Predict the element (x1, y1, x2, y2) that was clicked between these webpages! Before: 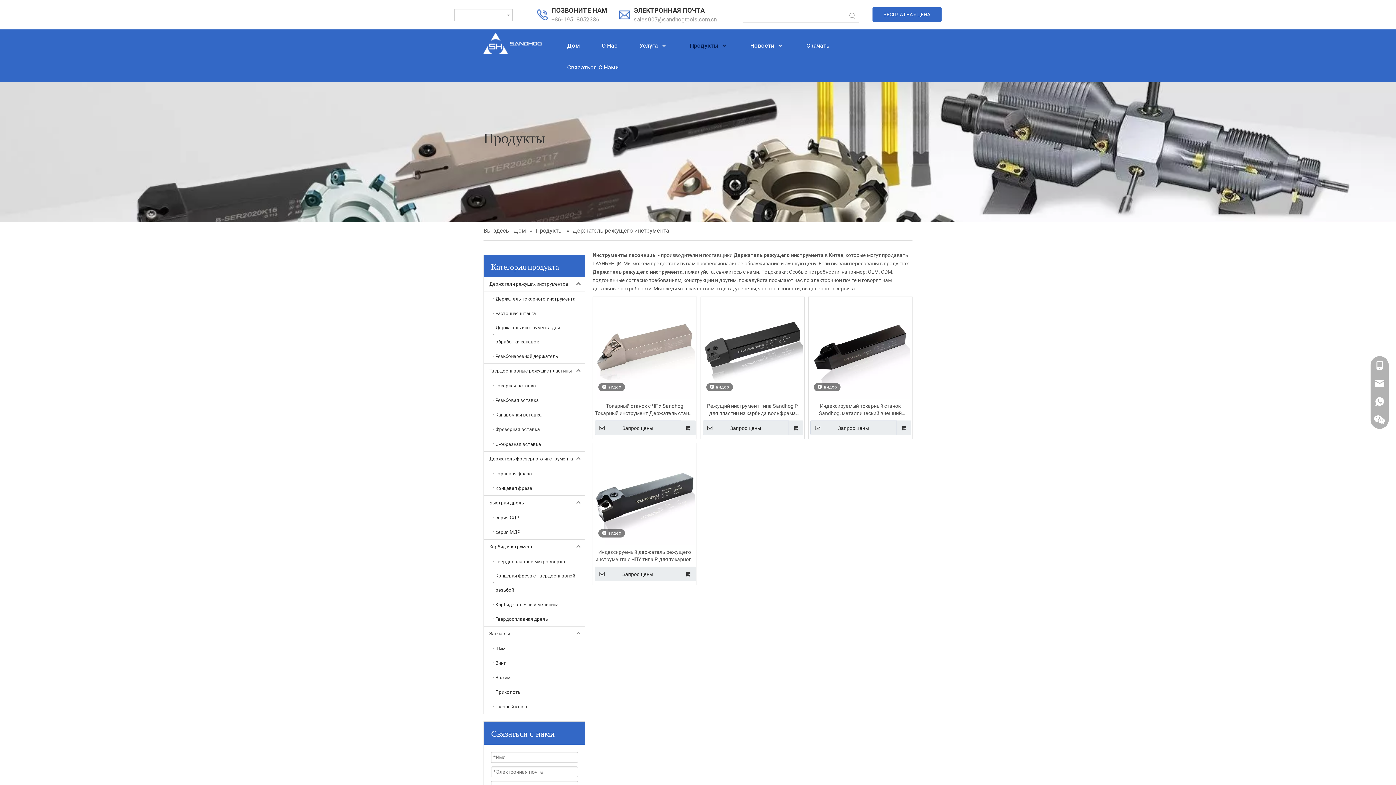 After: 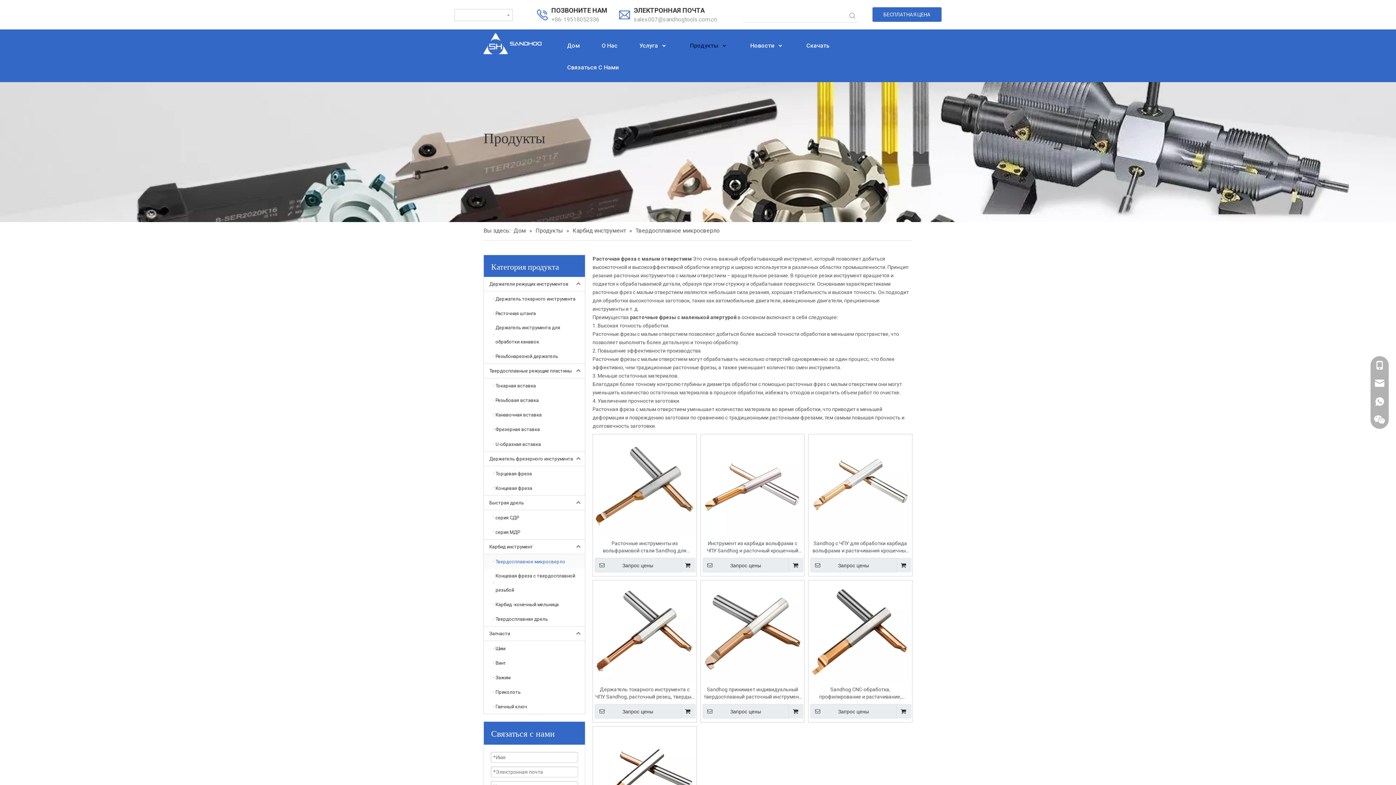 Action: label: Твердосплавное микросверло bbox: (484, 554, 585, 569)